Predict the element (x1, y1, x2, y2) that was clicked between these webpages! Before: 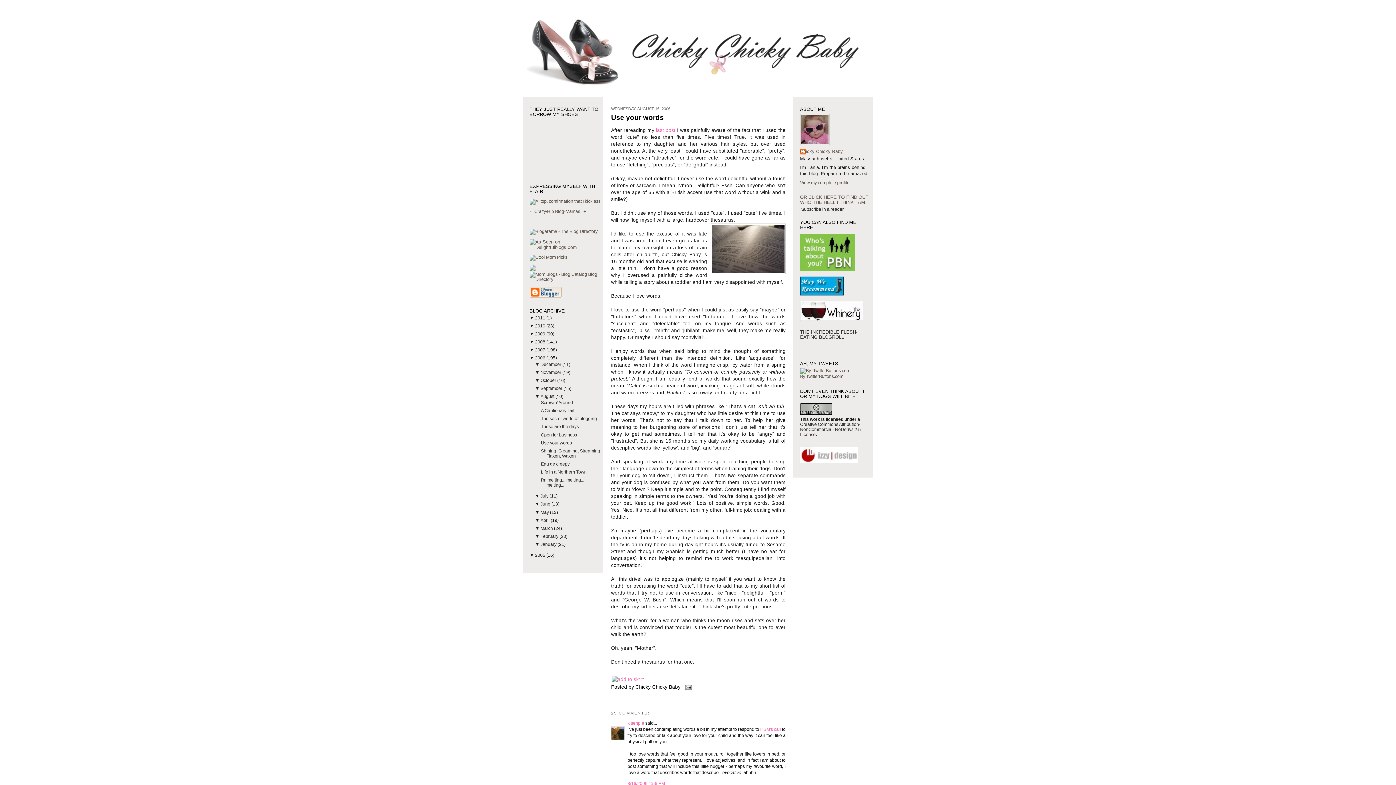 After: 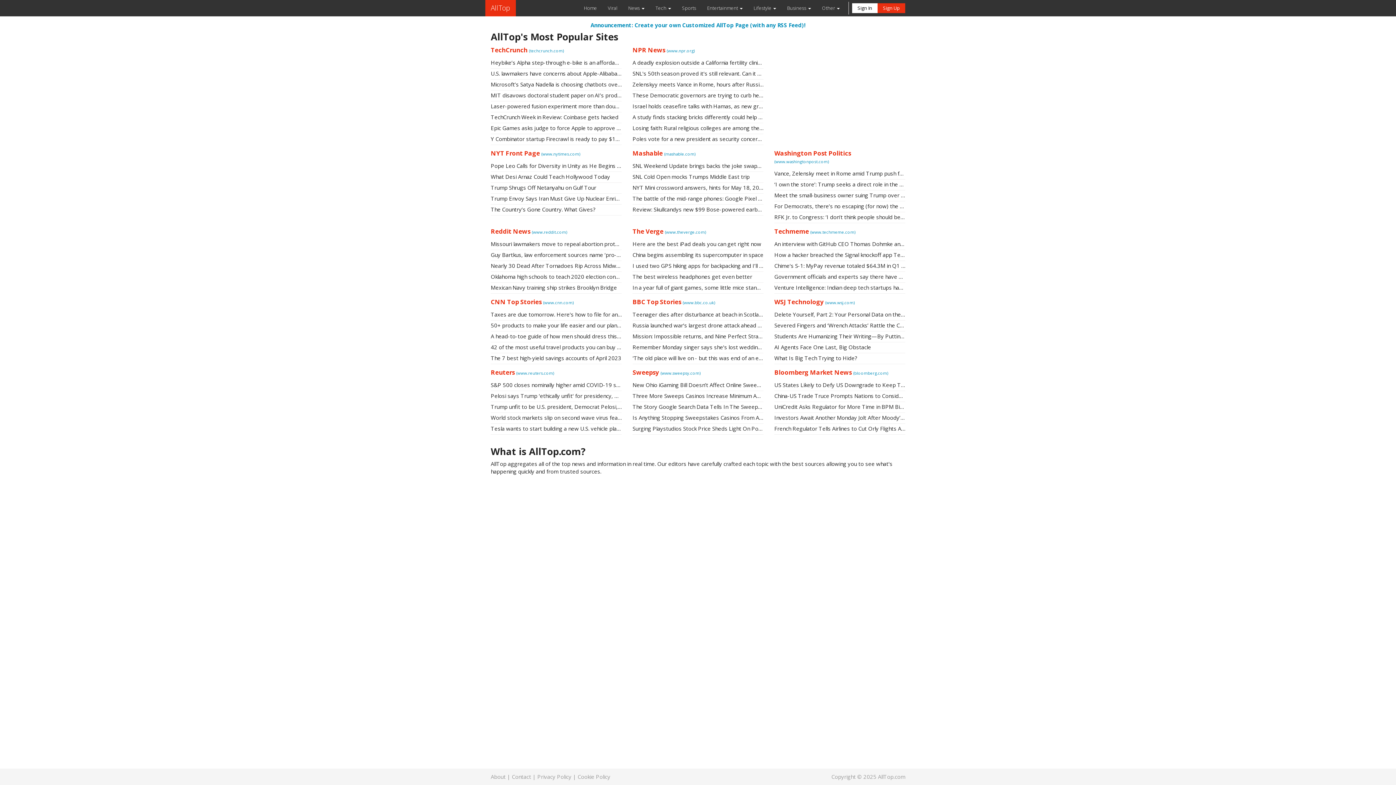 Action: bbox: (529, 198, 600, 203)